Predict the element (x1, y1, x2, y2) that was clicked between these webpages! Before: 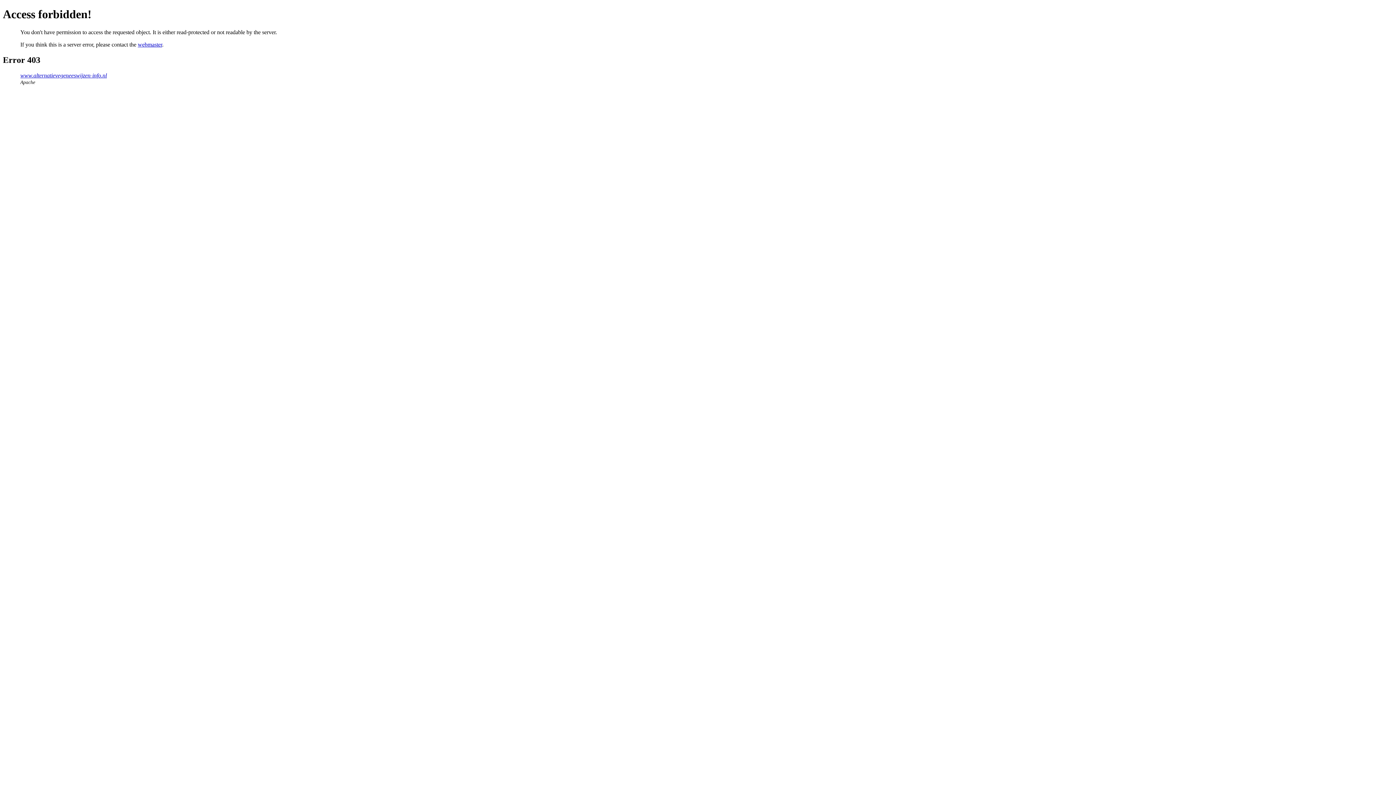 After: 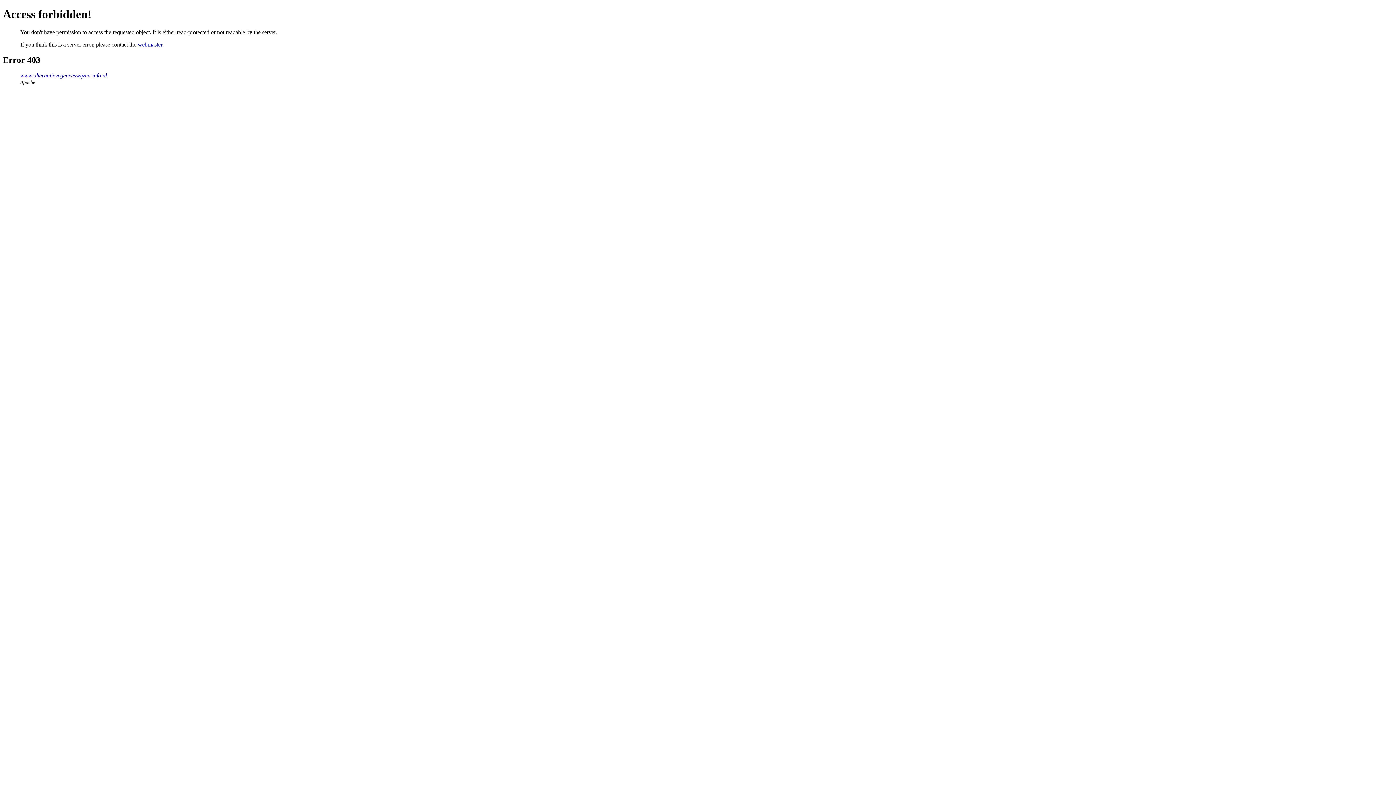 Action: bbox: (137, 41, 162, 47) label: webmaster